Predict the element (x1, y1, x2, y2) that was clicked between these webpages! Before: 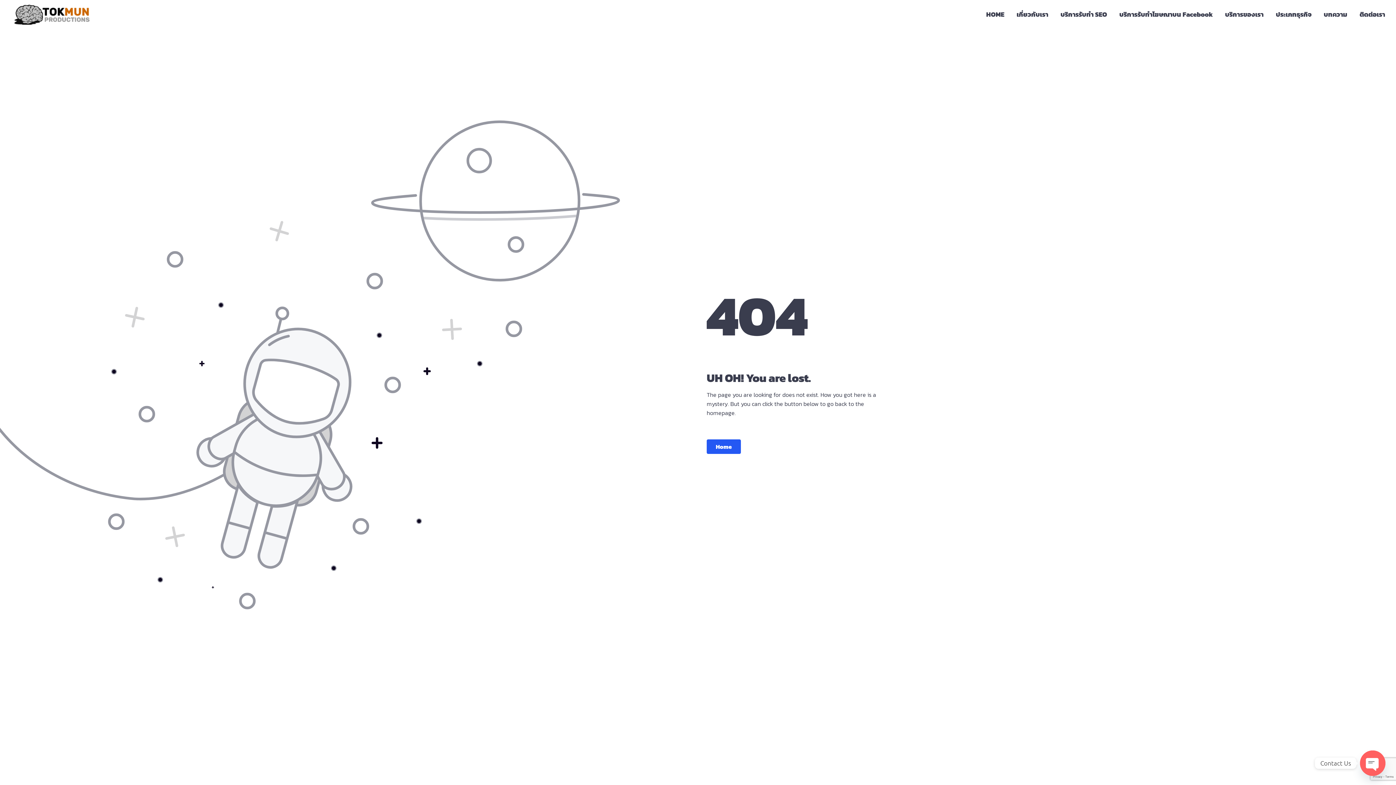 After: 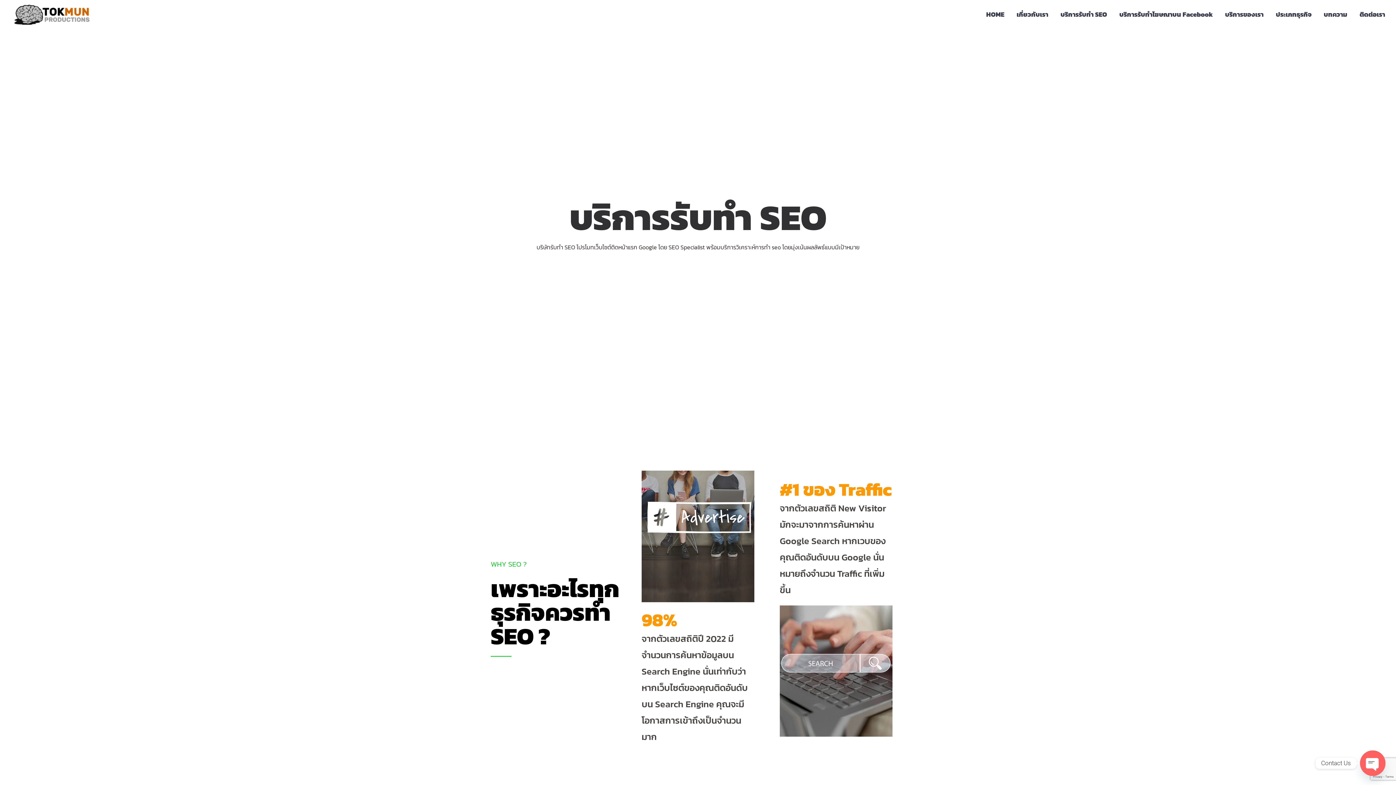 Action: label: บริการรับทำ SEO bbox: (1054, 2, 1113, 26)